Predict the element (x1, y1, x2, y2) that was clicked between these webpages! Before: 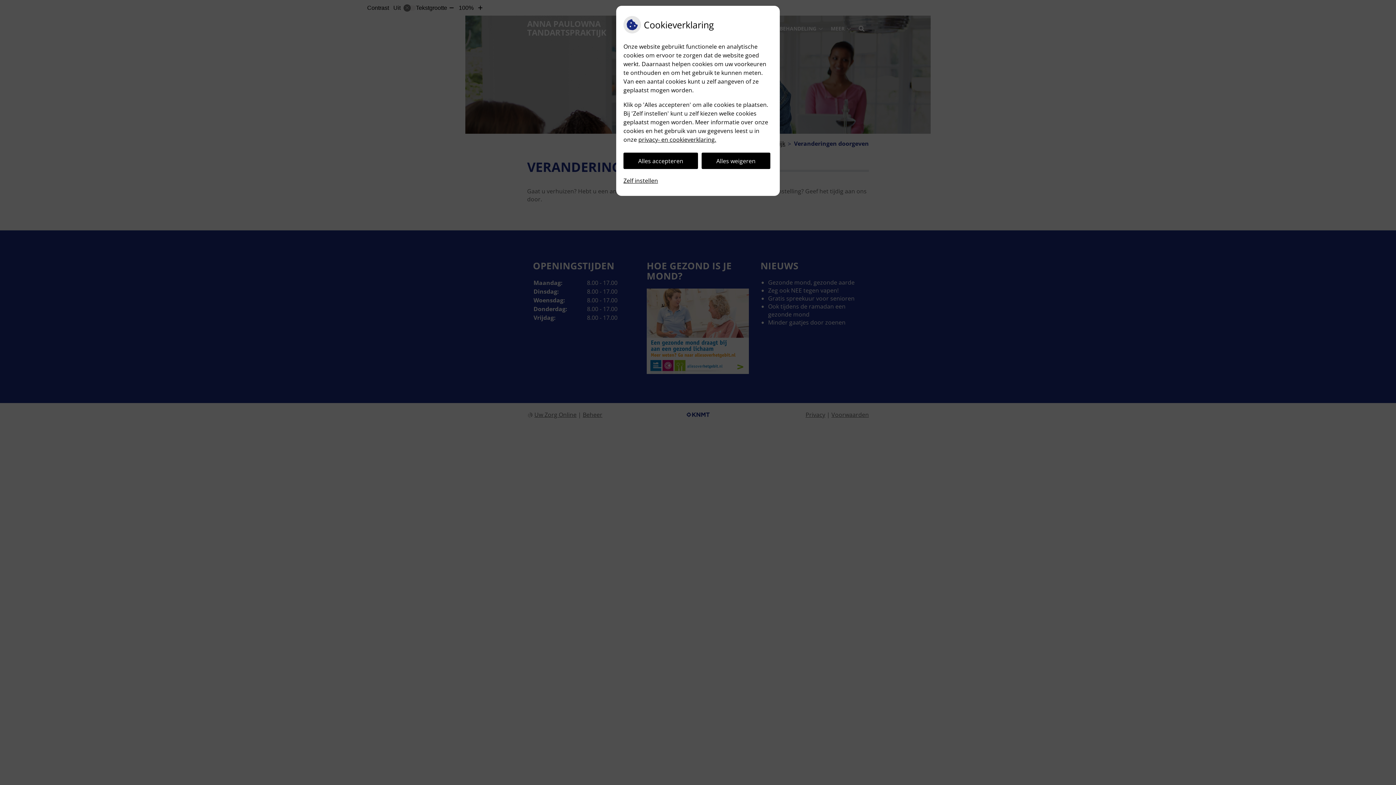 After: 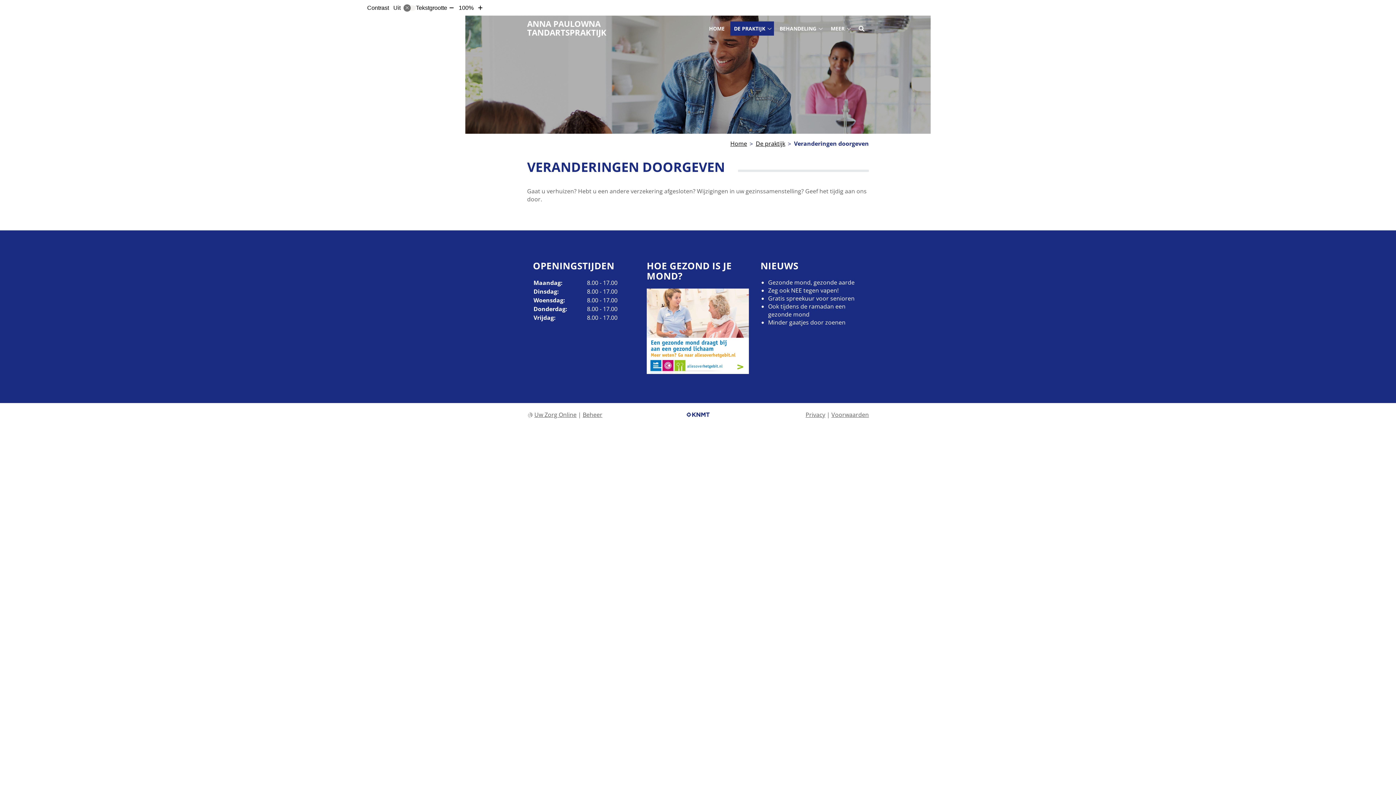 Action: label: Alles accepteren bbox: (623, 152, 698, 169)